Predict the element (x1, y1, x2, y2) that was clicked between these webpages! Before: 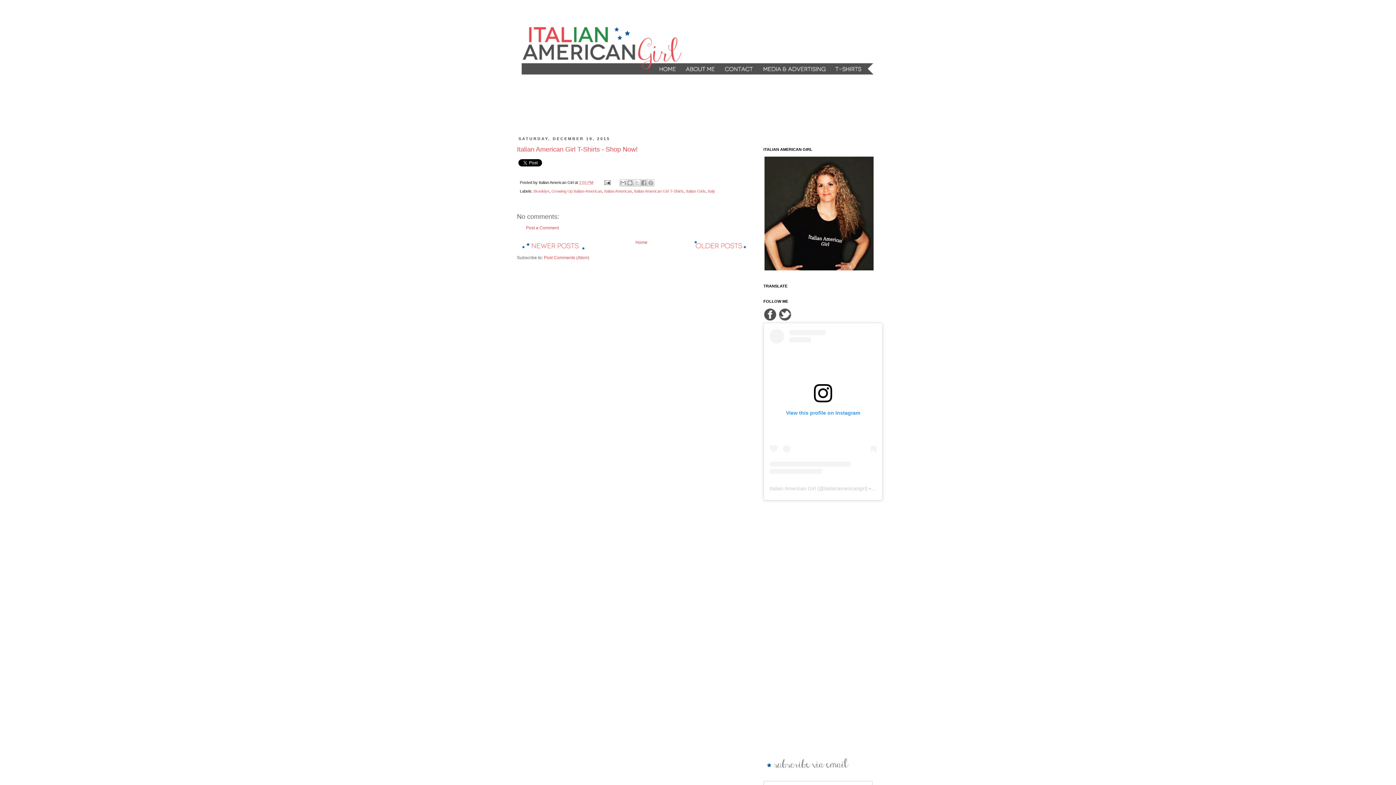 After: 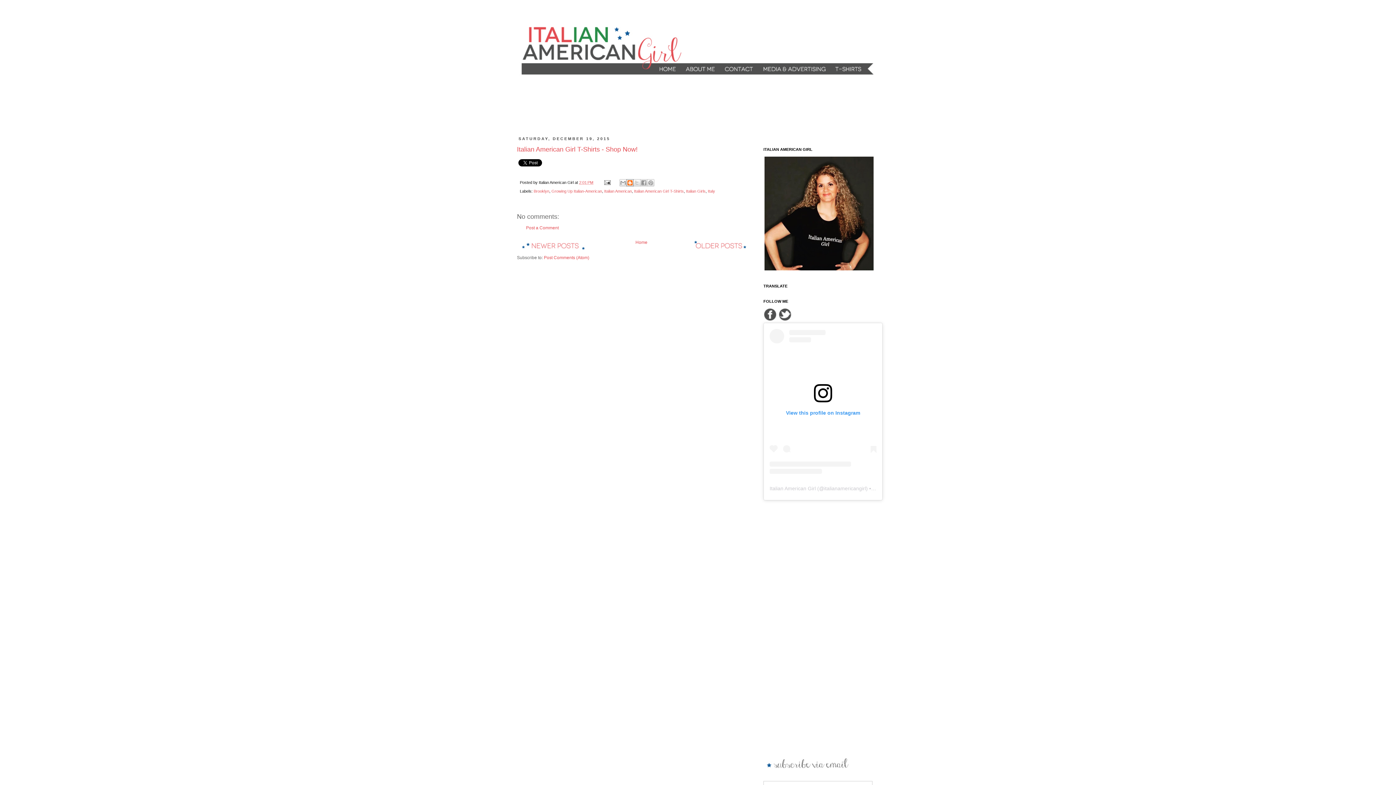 Action: bbox: (626, 179, 633, 186) label: BlogThis!